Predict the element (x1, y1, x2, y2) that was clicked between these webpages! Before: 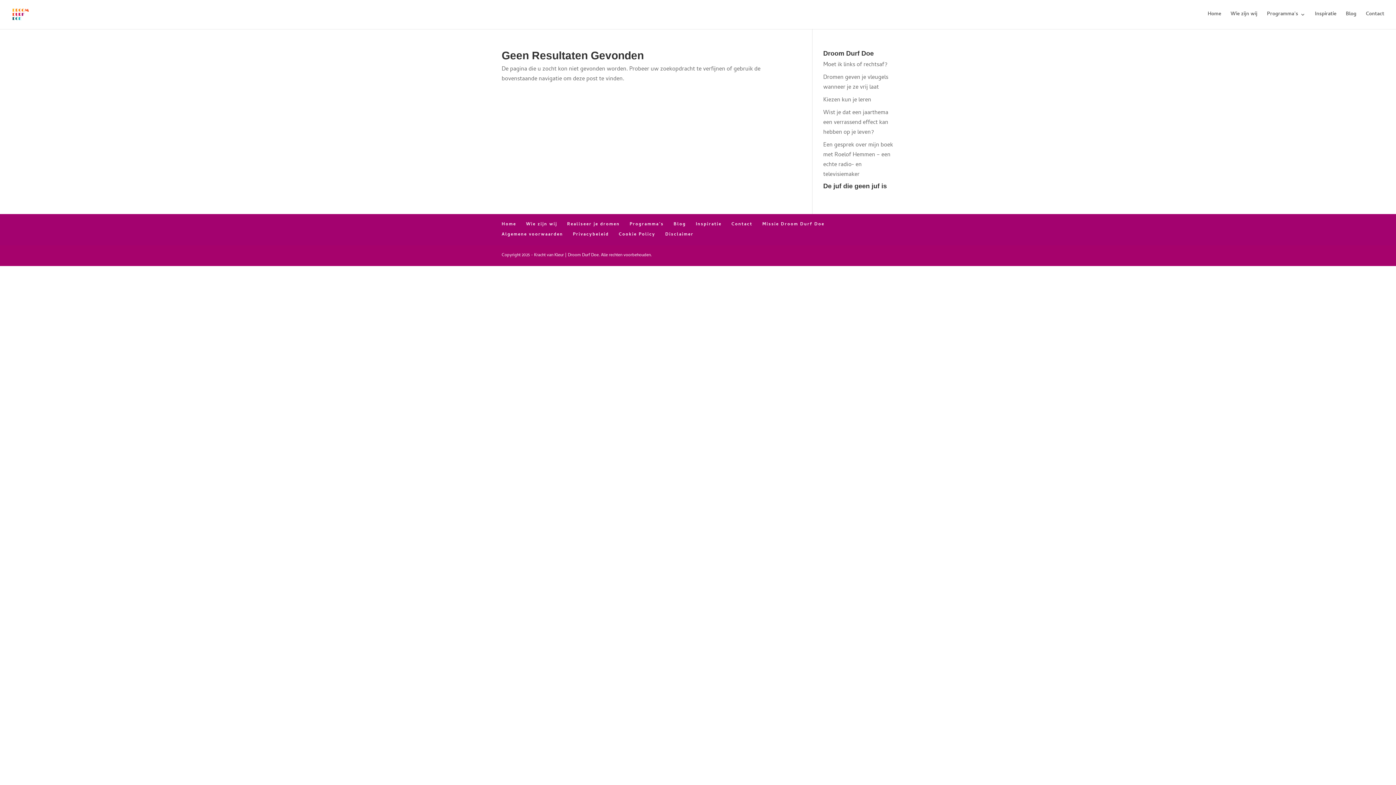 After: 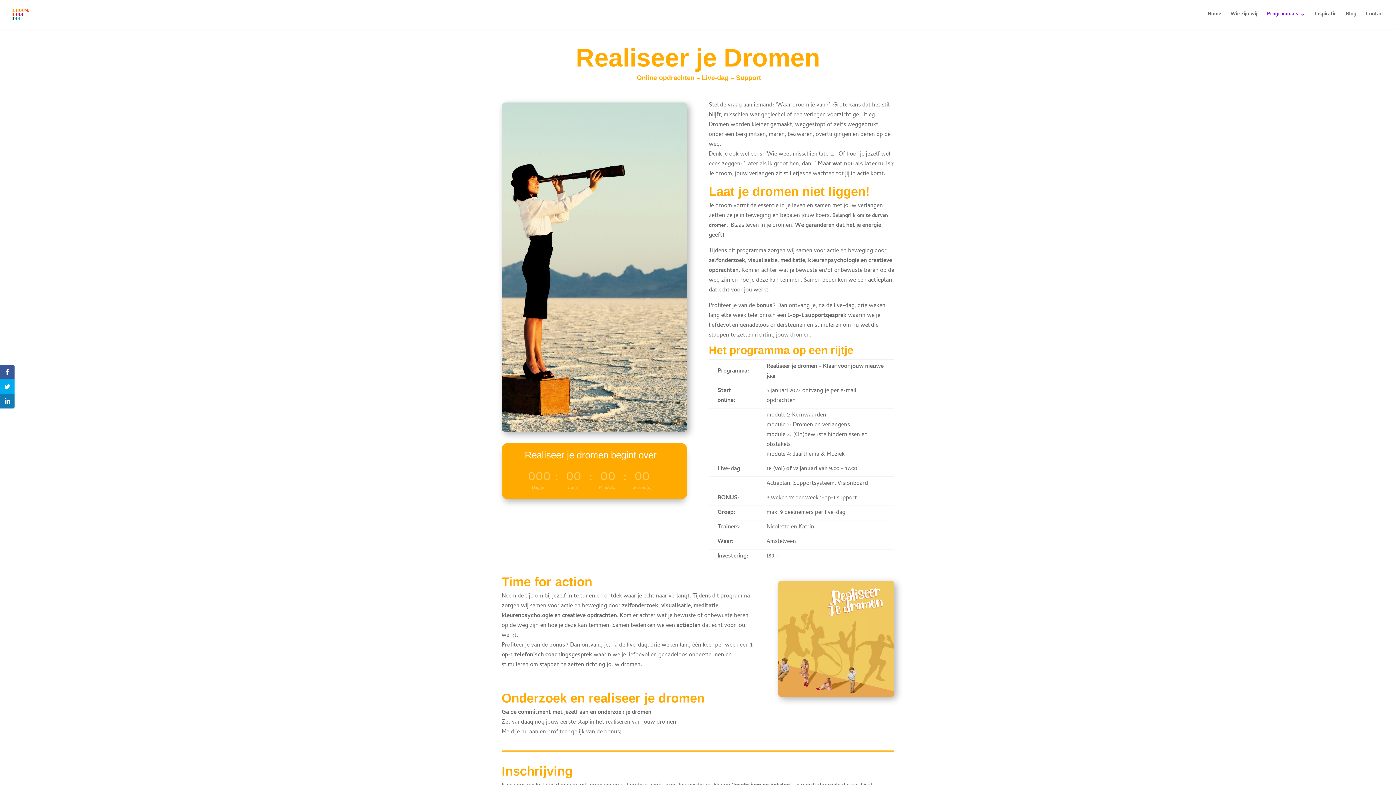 Action: bbox: (567, 221, 620, 228) label: Realiseer je dromen